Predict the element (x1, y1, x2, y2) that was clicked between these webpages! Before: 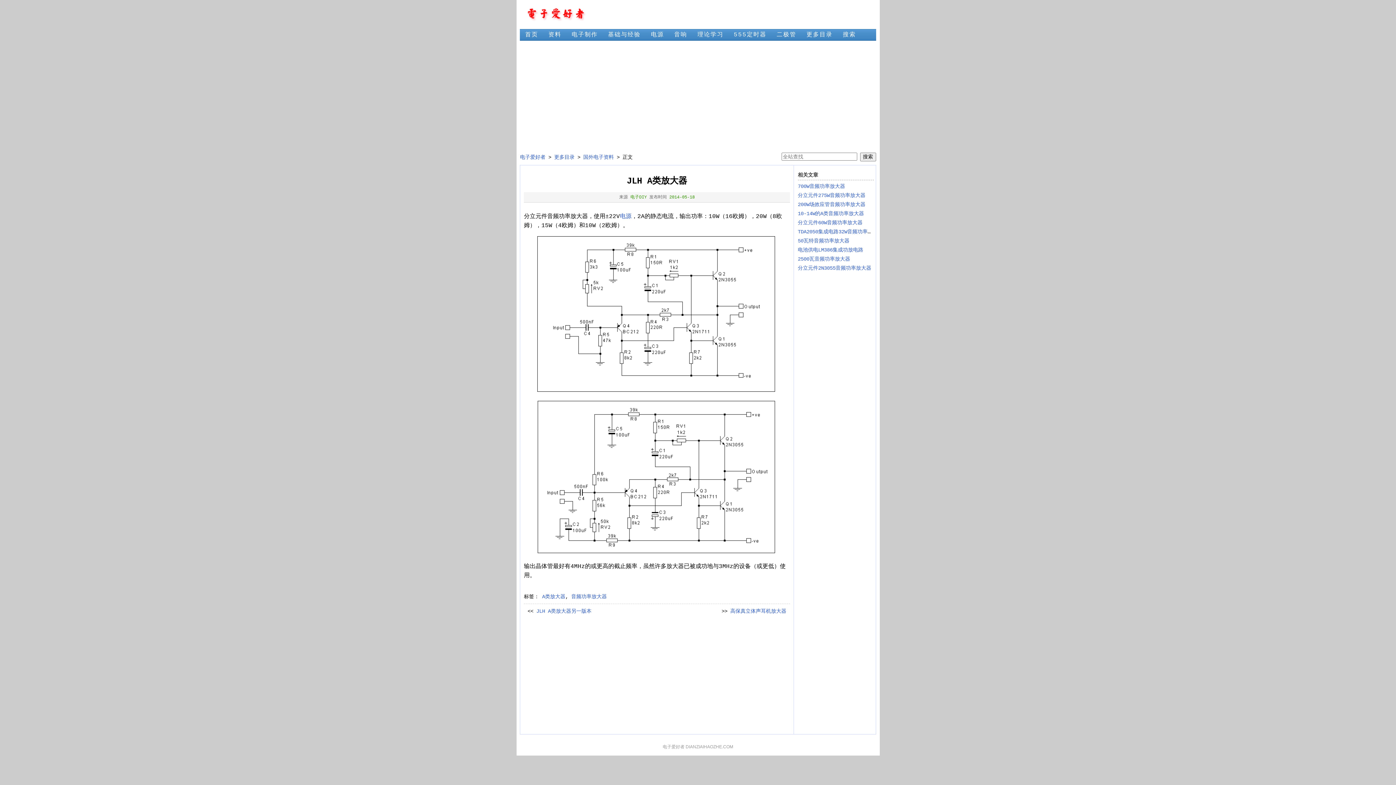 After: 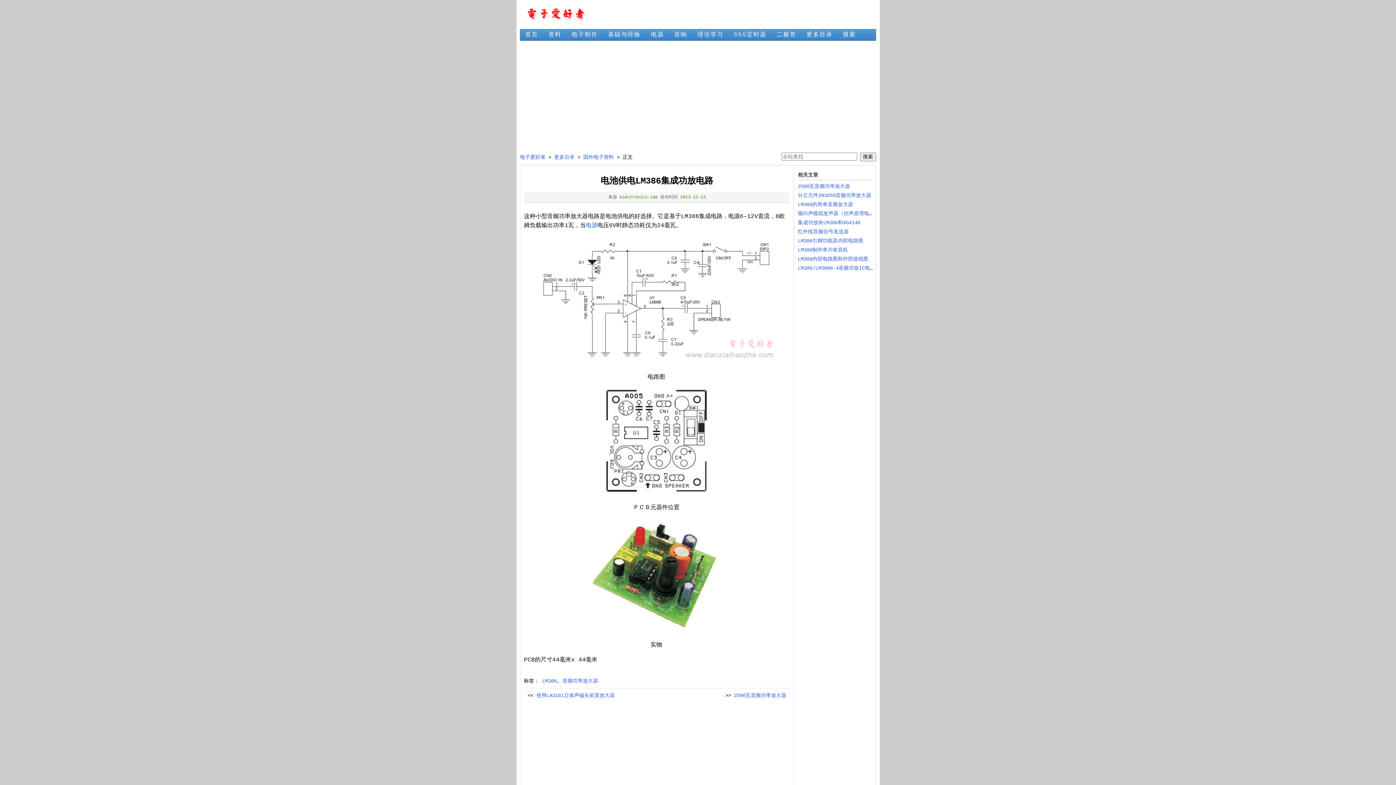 Action: bbox: (798, 247, 863, 253) label: 电池供电LM386集成功放电路